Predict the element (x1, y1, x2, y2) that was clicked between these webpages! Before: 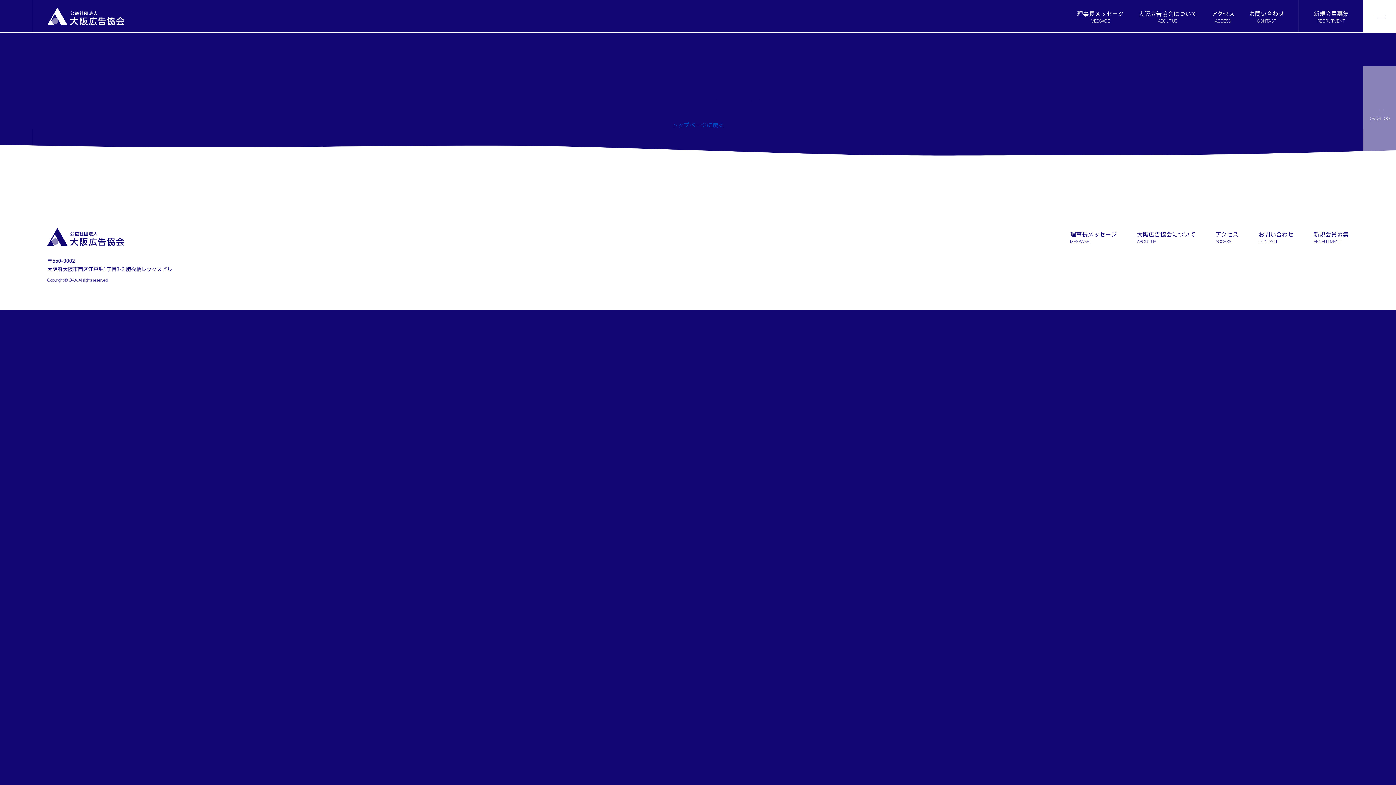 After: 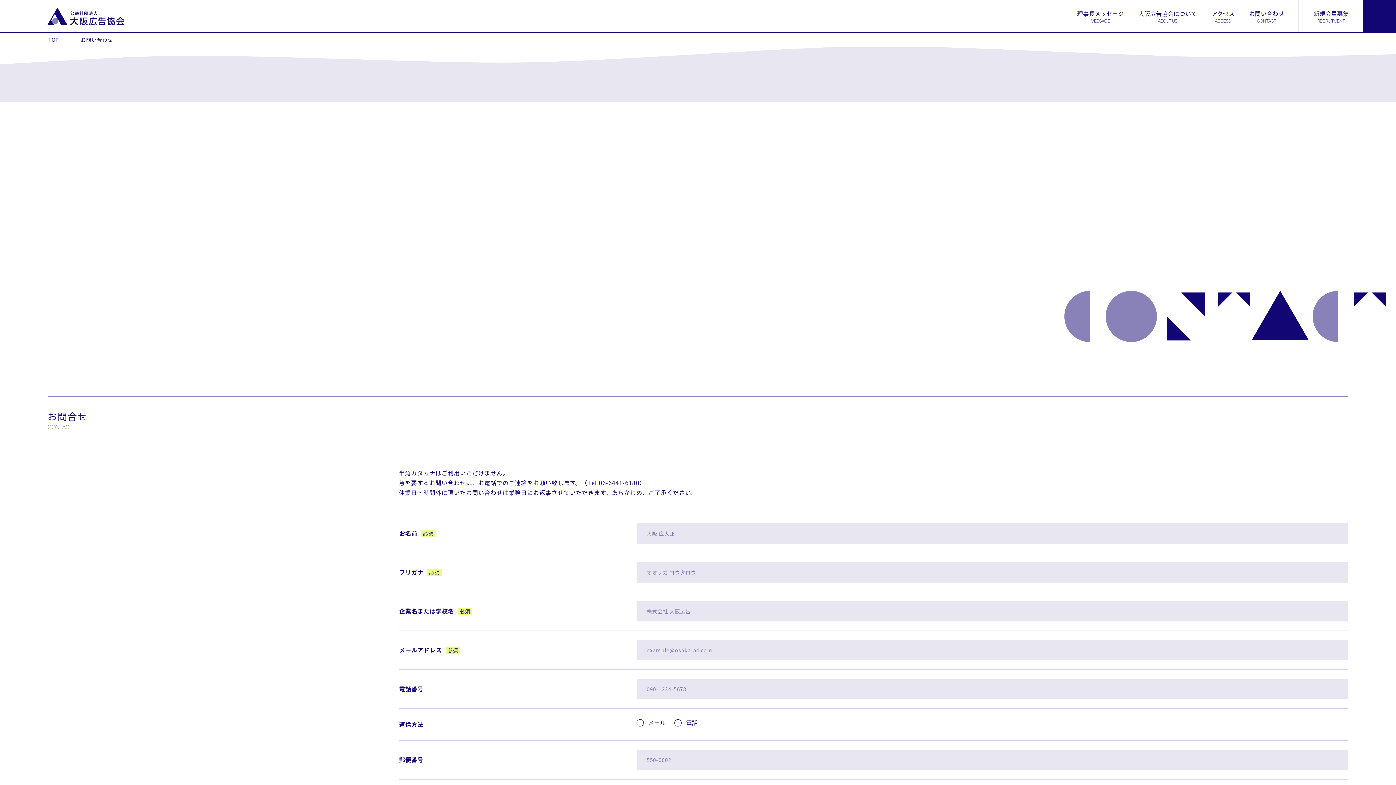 Action: label: お問い合わせ

CONTACT bbox: (1249, 8, 1284, 23)